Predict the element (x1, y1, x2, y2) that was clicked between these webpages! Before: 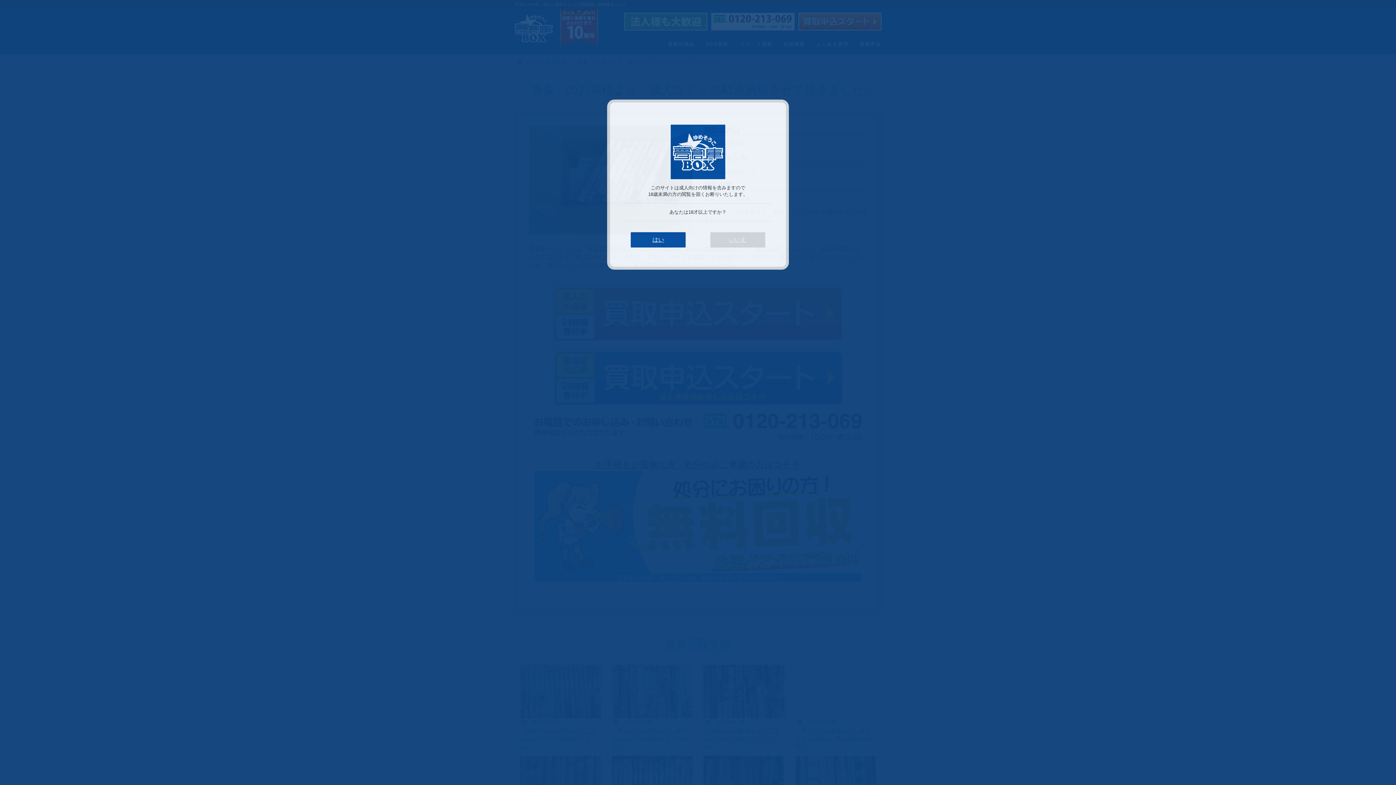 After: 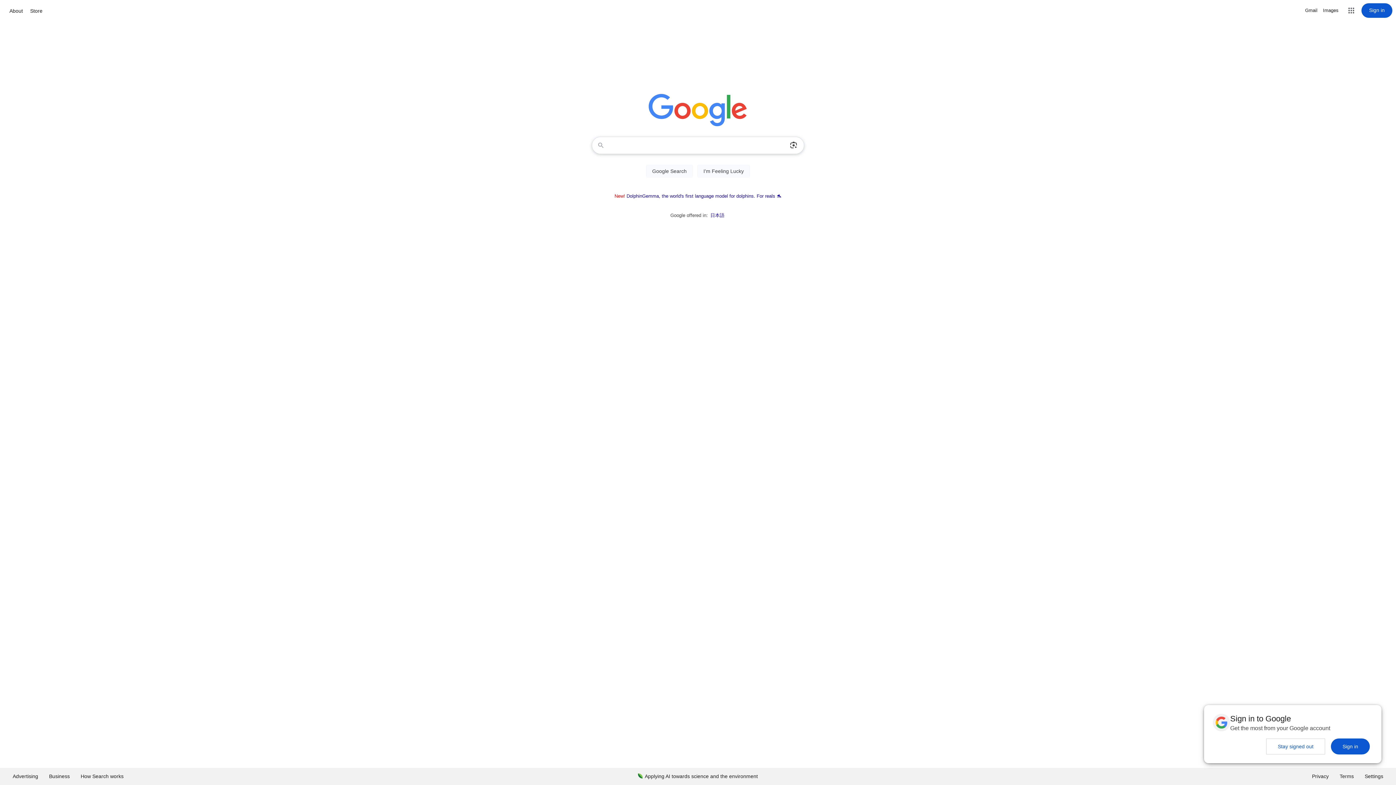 Action: label: いいえ bbox: (710, 232, 765, 247)